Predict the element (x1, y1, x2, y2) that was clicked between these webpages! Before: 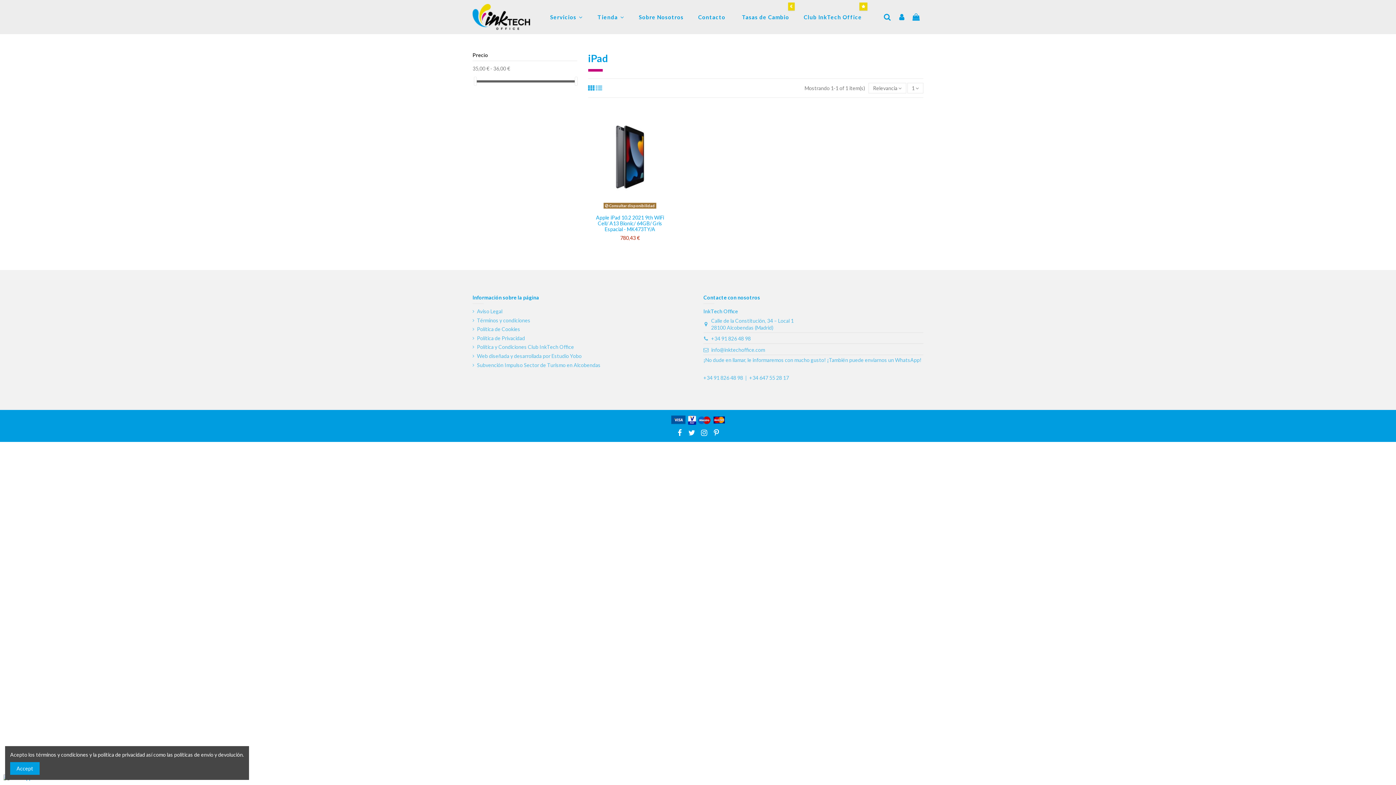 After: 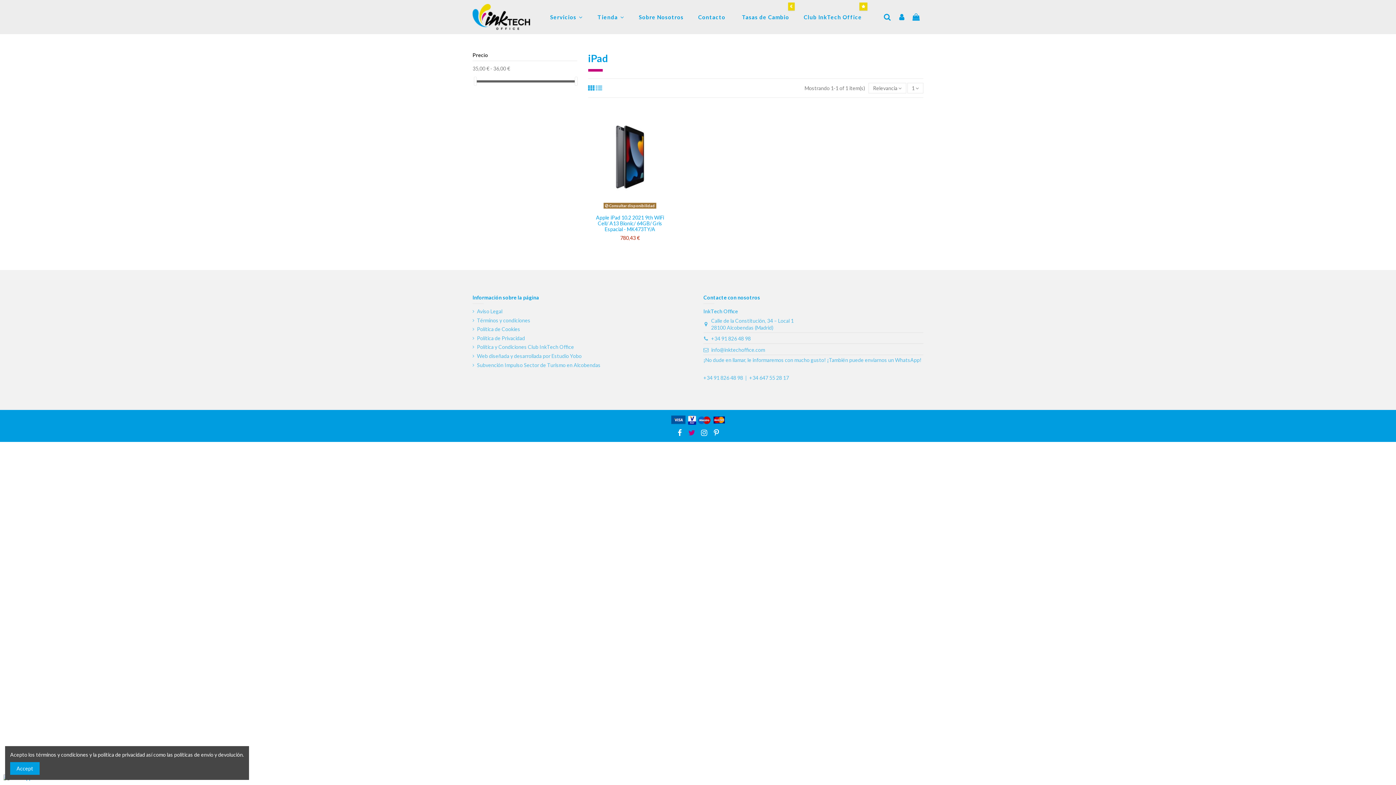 Action: bbox: (687, 428, 696, 436)